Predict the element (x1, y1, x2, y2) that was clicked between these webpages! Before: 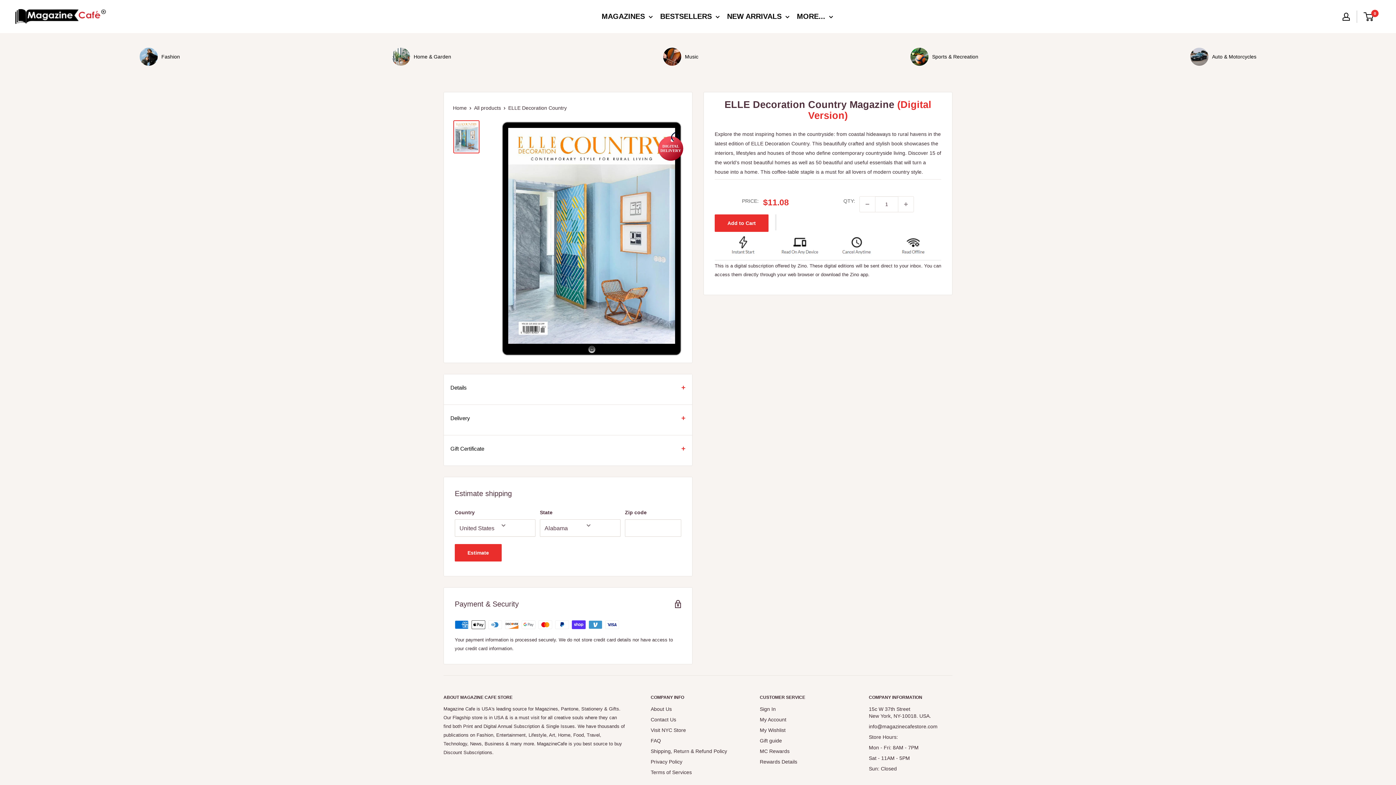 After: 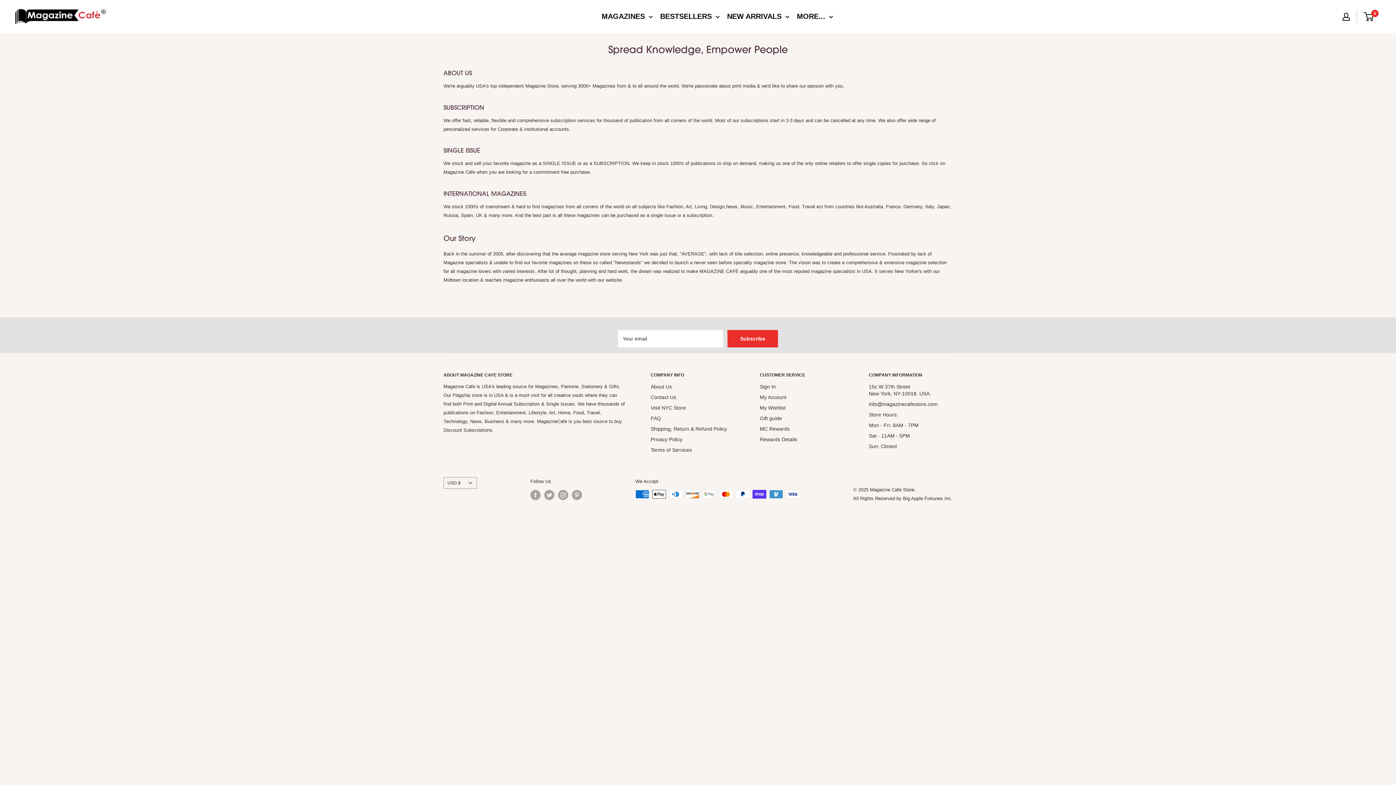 Action: bbox: (650, 704, 734, 715) label: About Us